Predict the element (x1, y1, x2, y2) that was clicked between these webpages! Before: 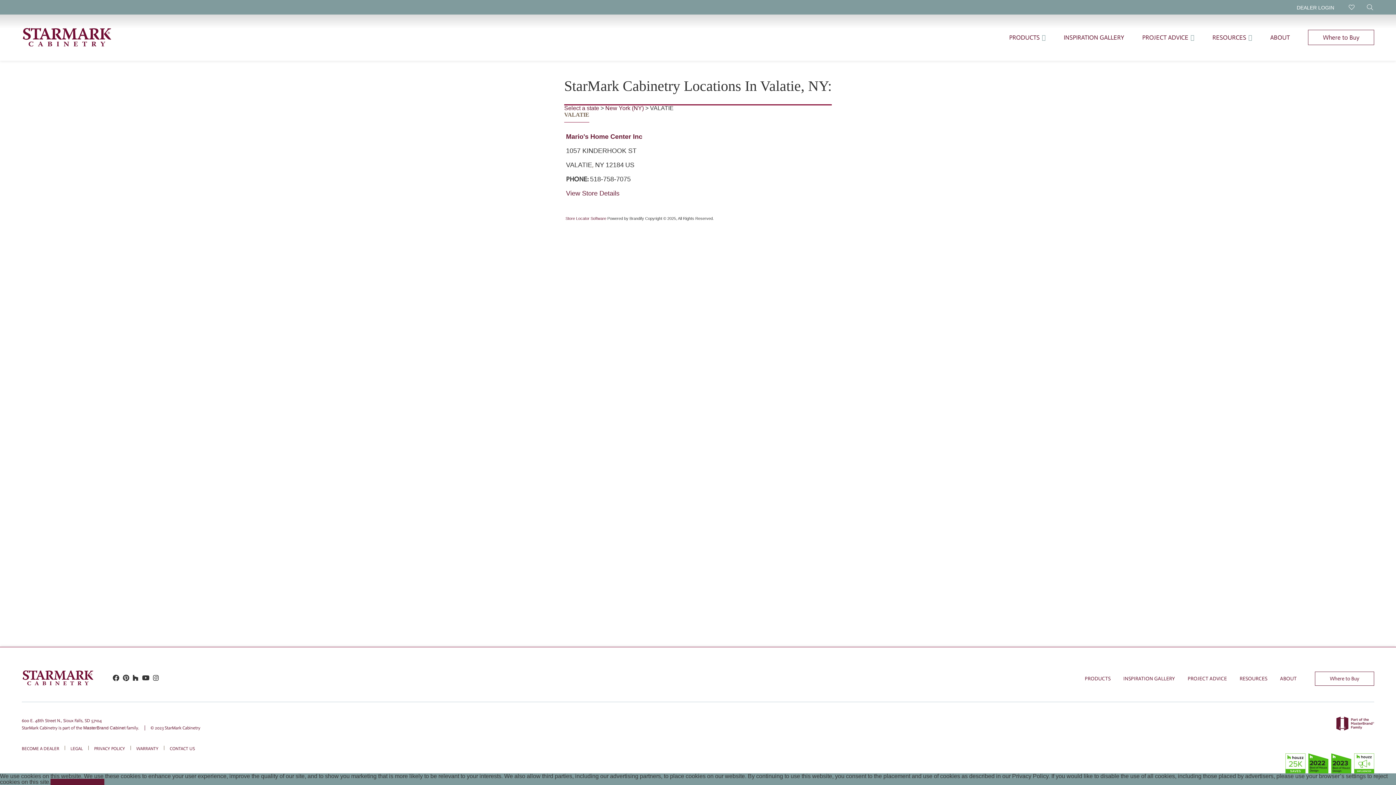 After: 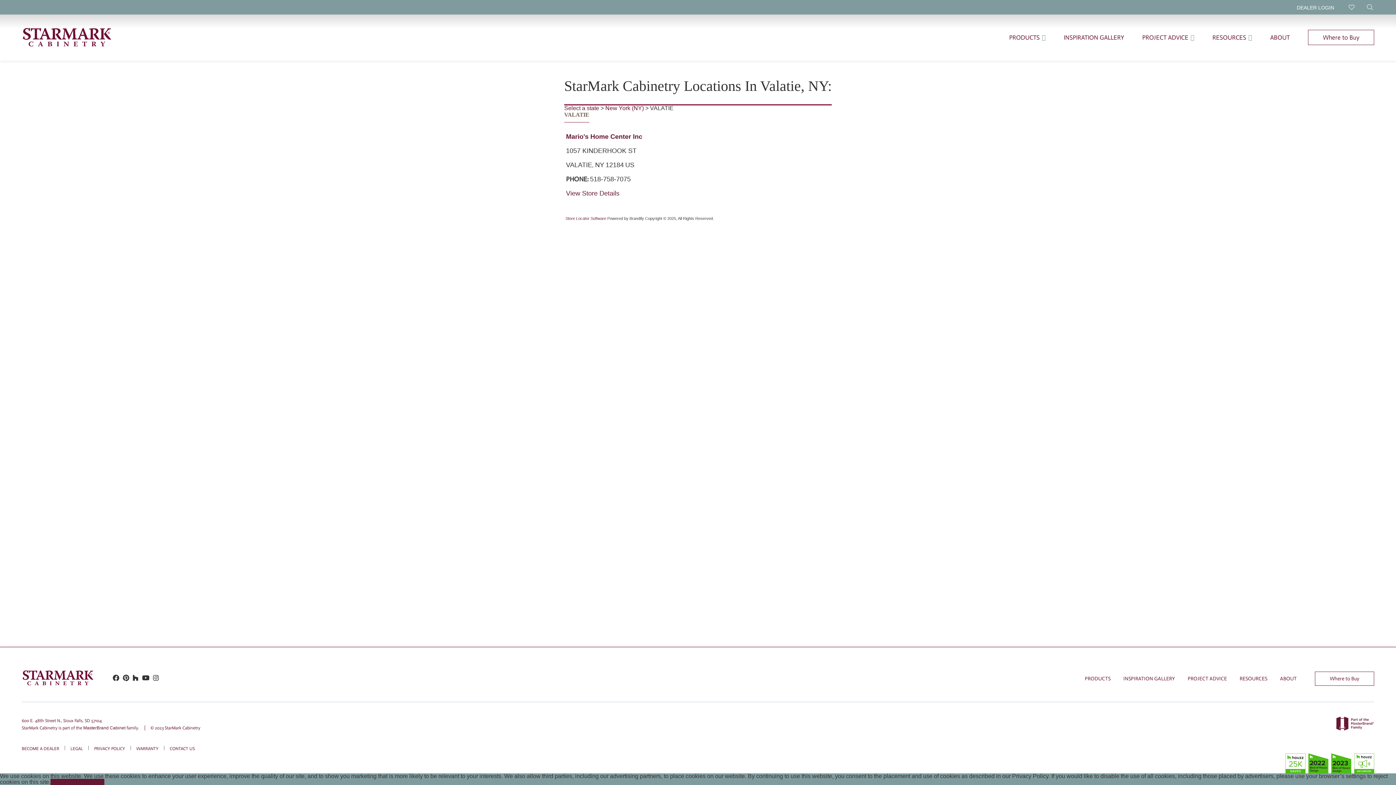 Action: bbox: (112, 674, 119, 682) label: Follow Us on Facebook